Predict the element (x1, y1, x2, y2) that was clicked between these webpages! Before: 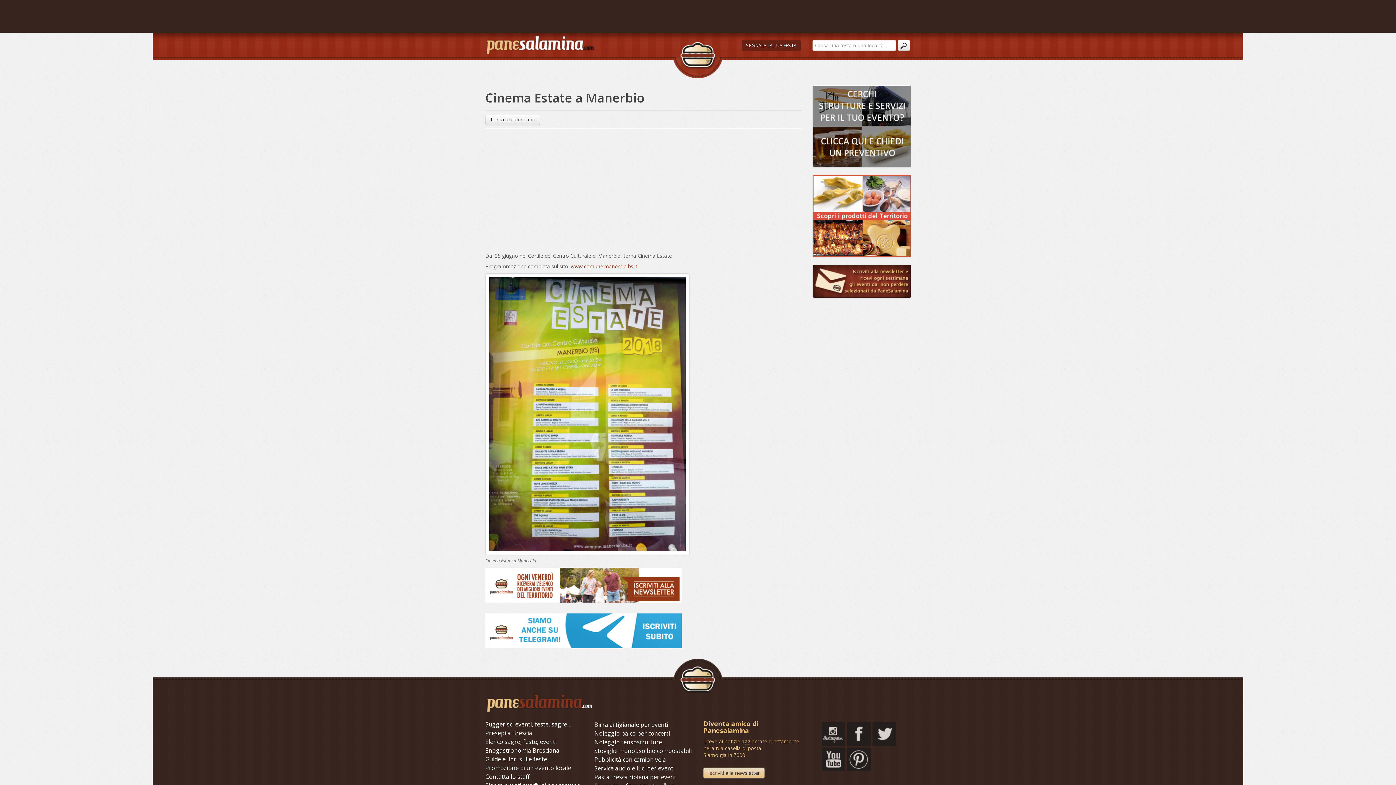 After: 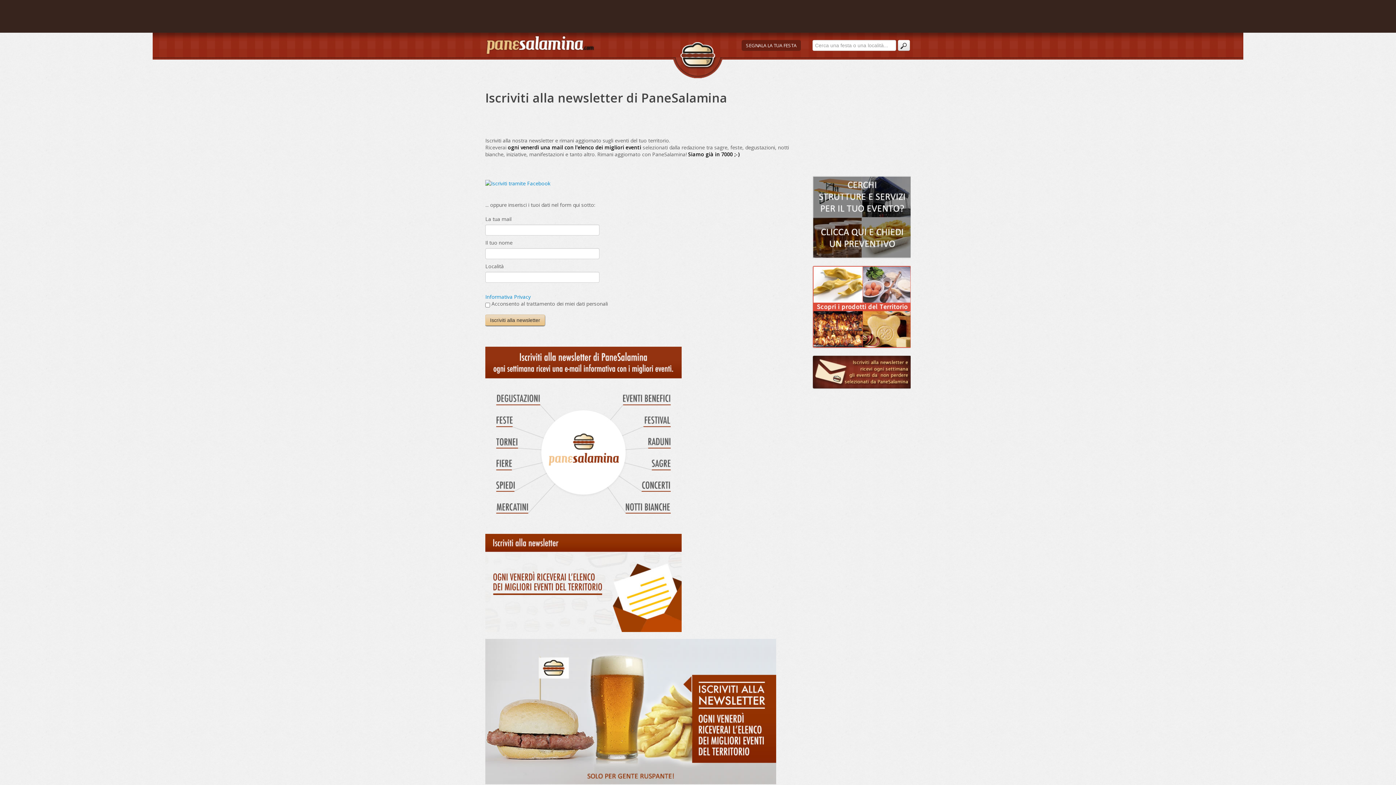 Action: bbox: (812, 281, 911, 287)